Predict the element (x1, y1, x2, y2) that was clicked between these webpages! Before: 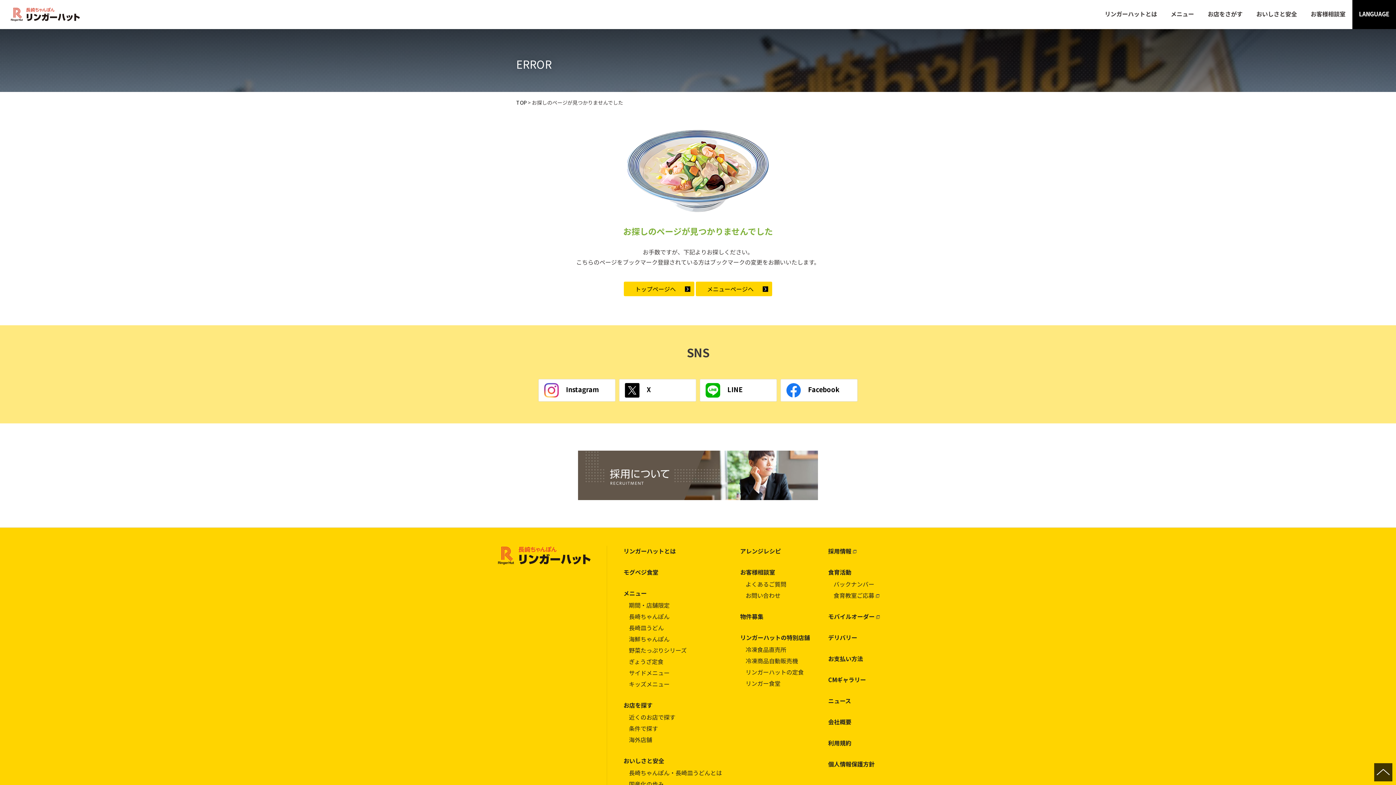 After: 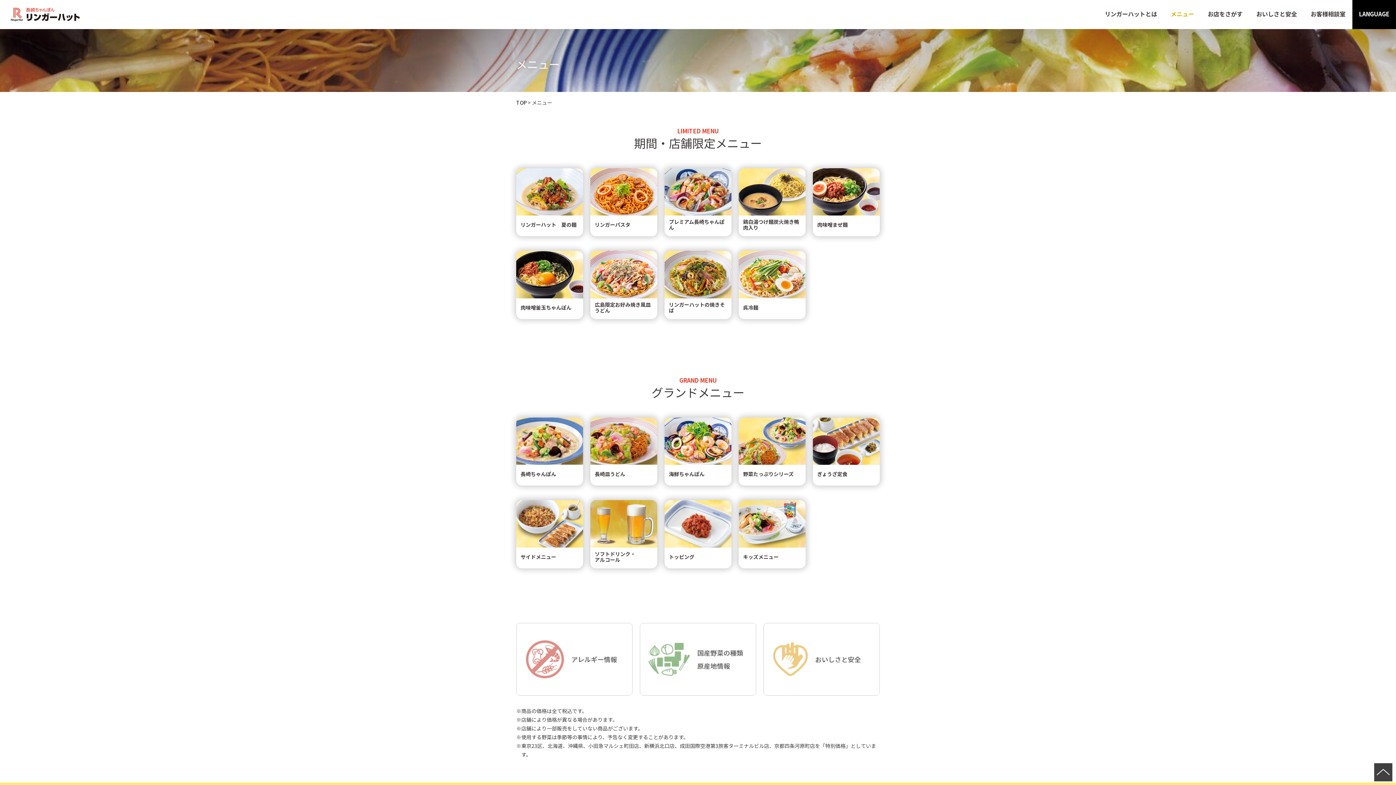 Action: label: メニューページへ bbox: (696, 281, 772, 296)